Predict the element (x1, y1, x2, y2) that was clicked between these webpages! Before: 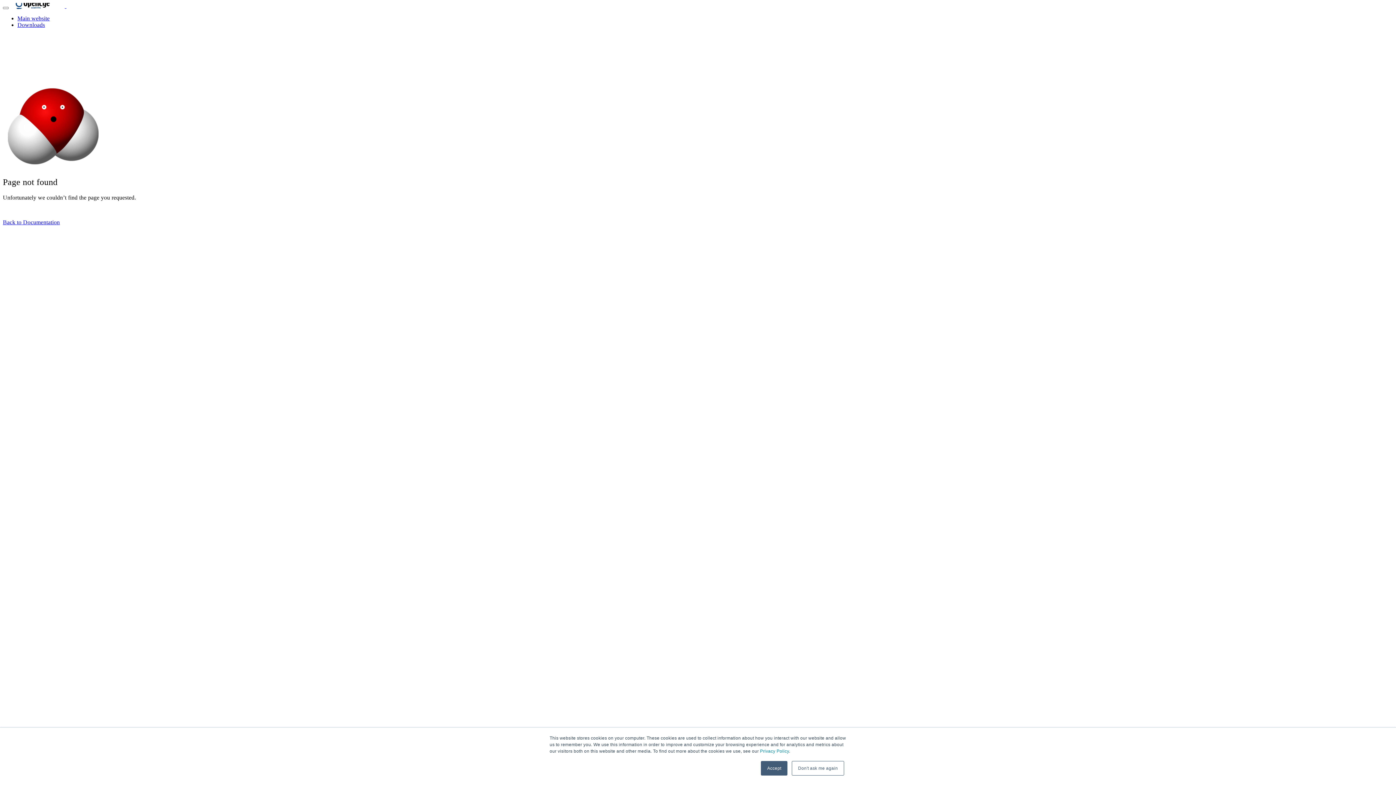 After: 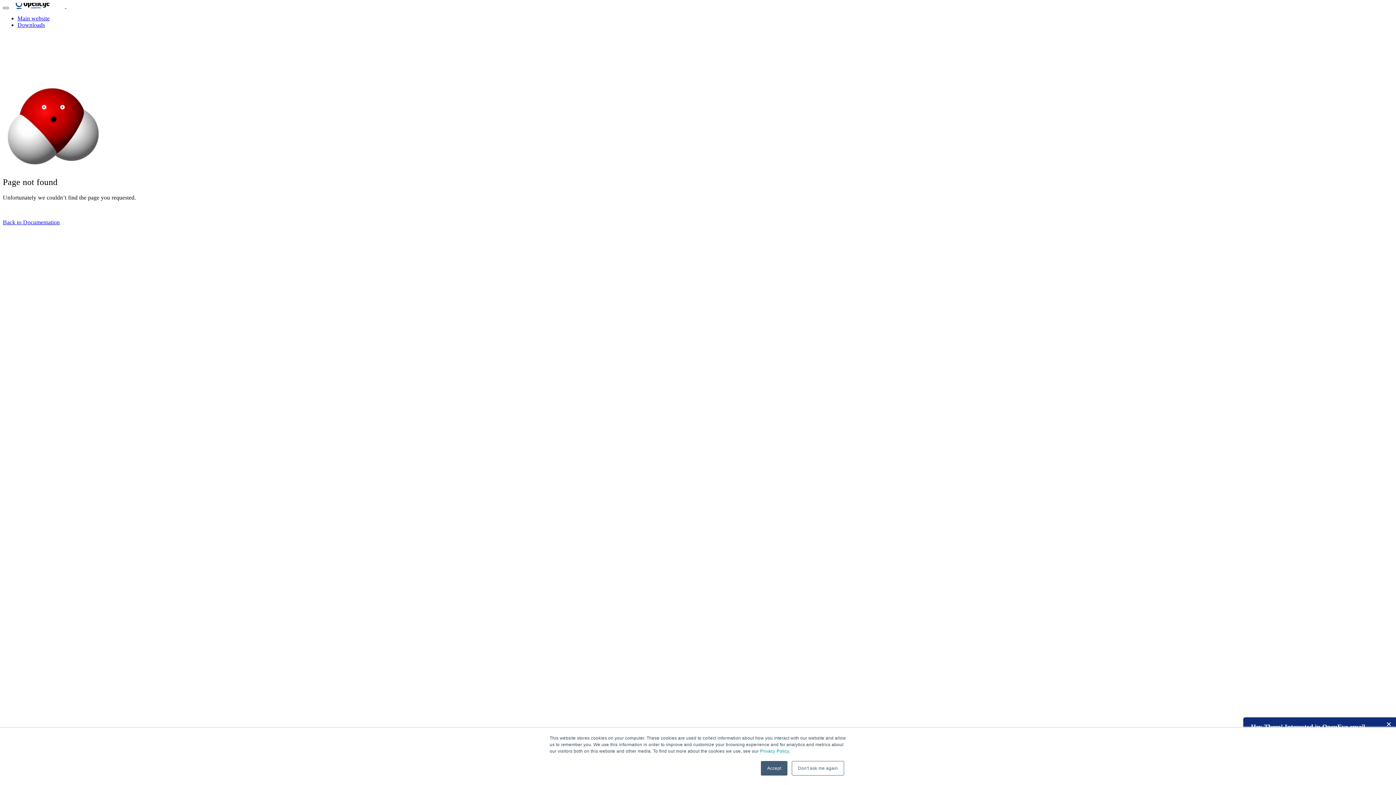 Action: bbox: (2, 6, 8, 9)